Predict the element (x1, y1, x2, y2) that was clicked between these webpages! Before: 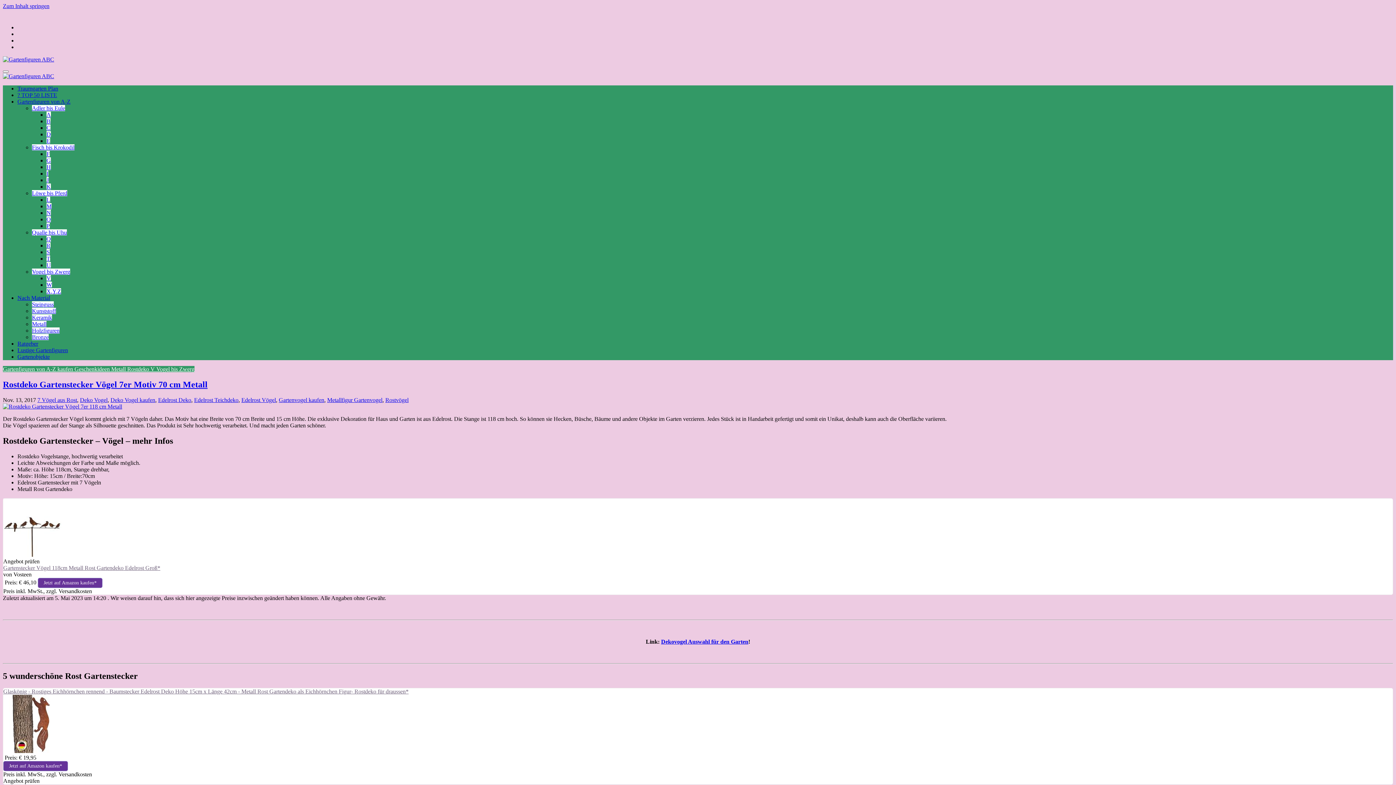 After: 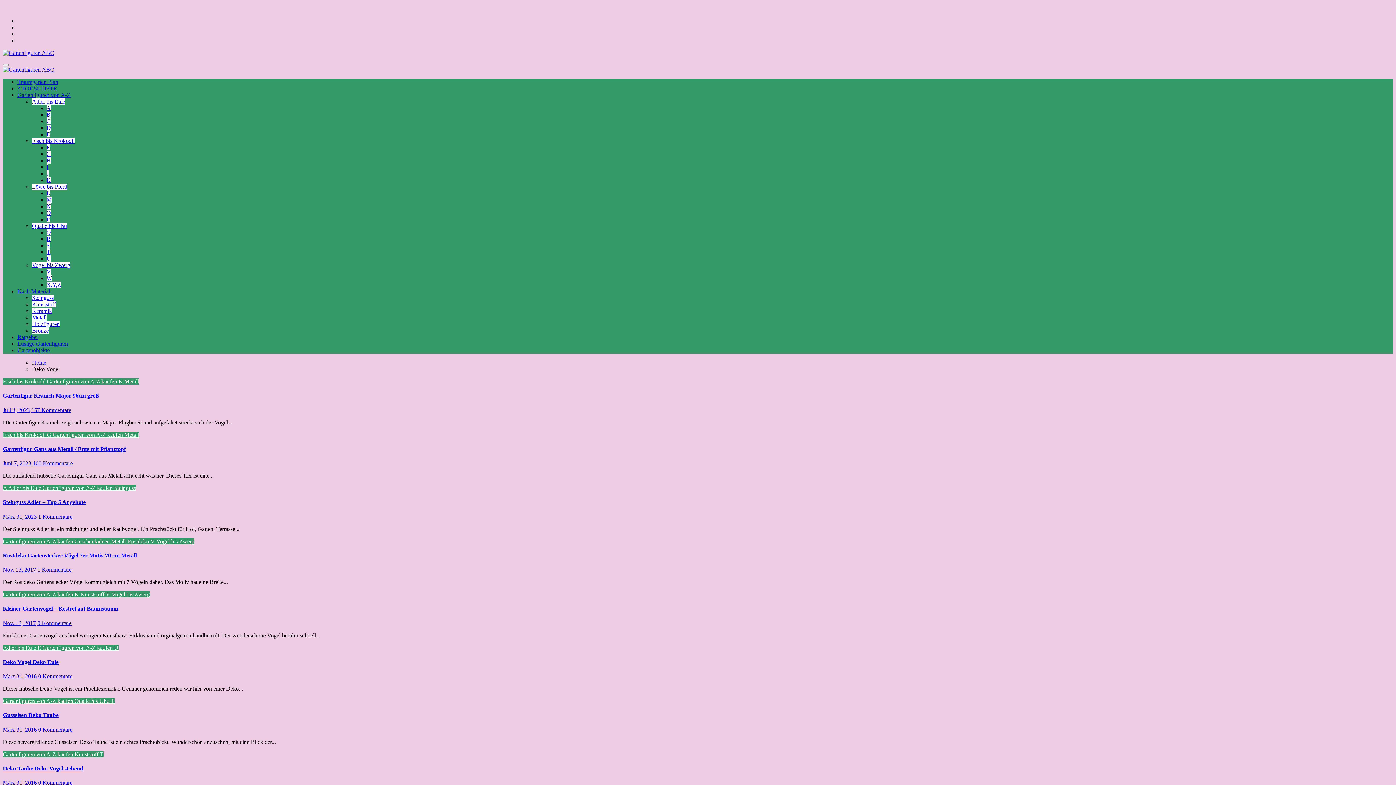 Action: label: Deko Vogel bbox: (80, 397, 107, 403)